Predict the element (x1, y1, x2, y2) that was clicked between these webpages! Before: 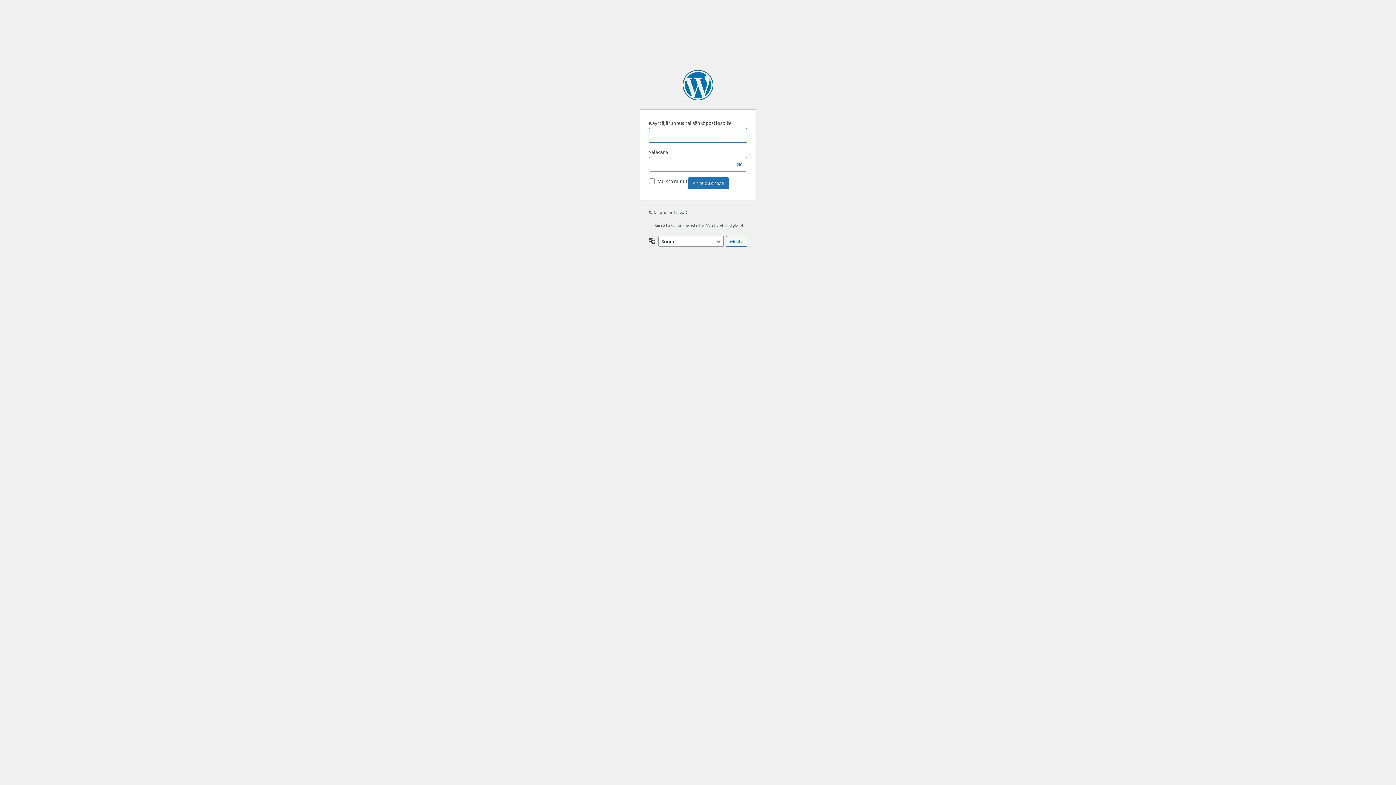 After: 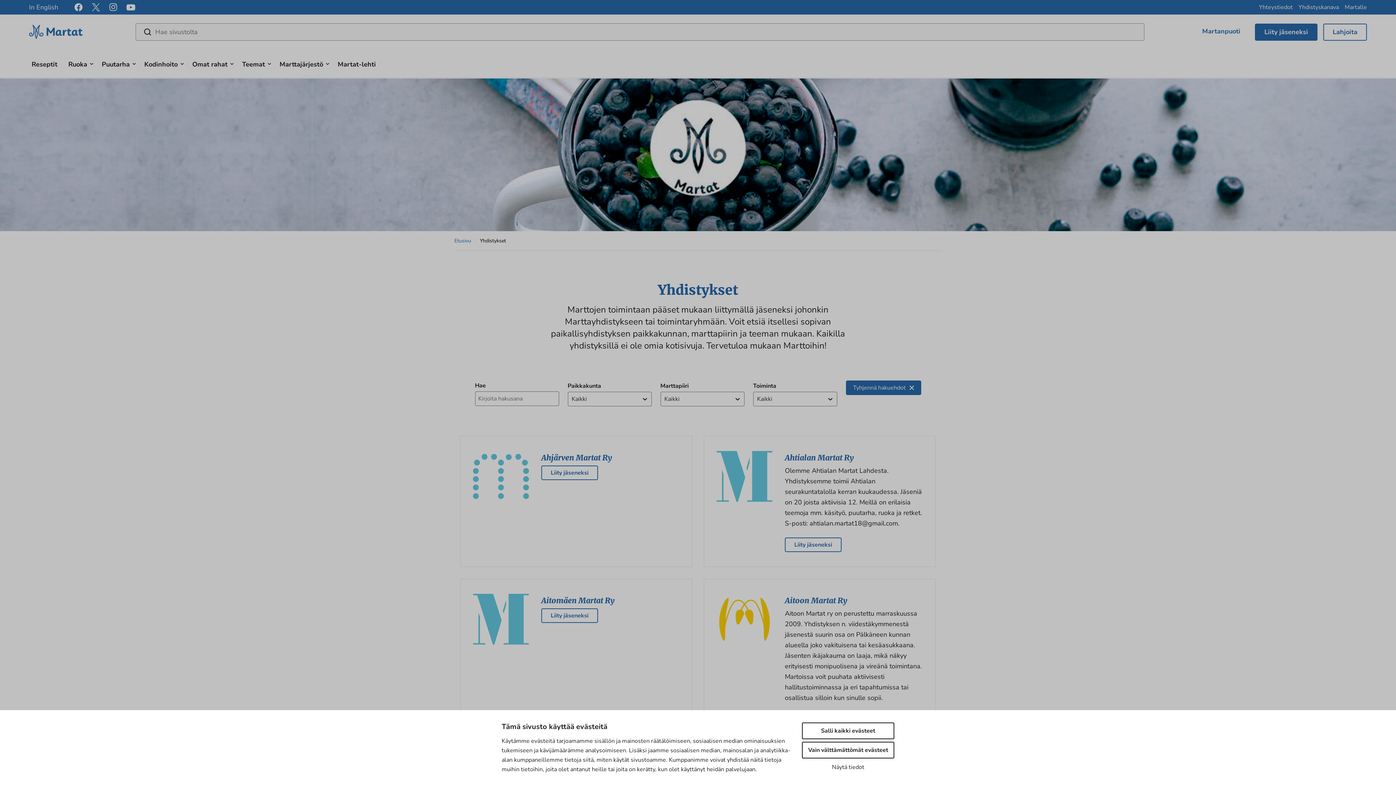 Action: bbox: (648, 222, 744, 228) label: ← Siirry takaisin sivustolle Marttayhdistykset